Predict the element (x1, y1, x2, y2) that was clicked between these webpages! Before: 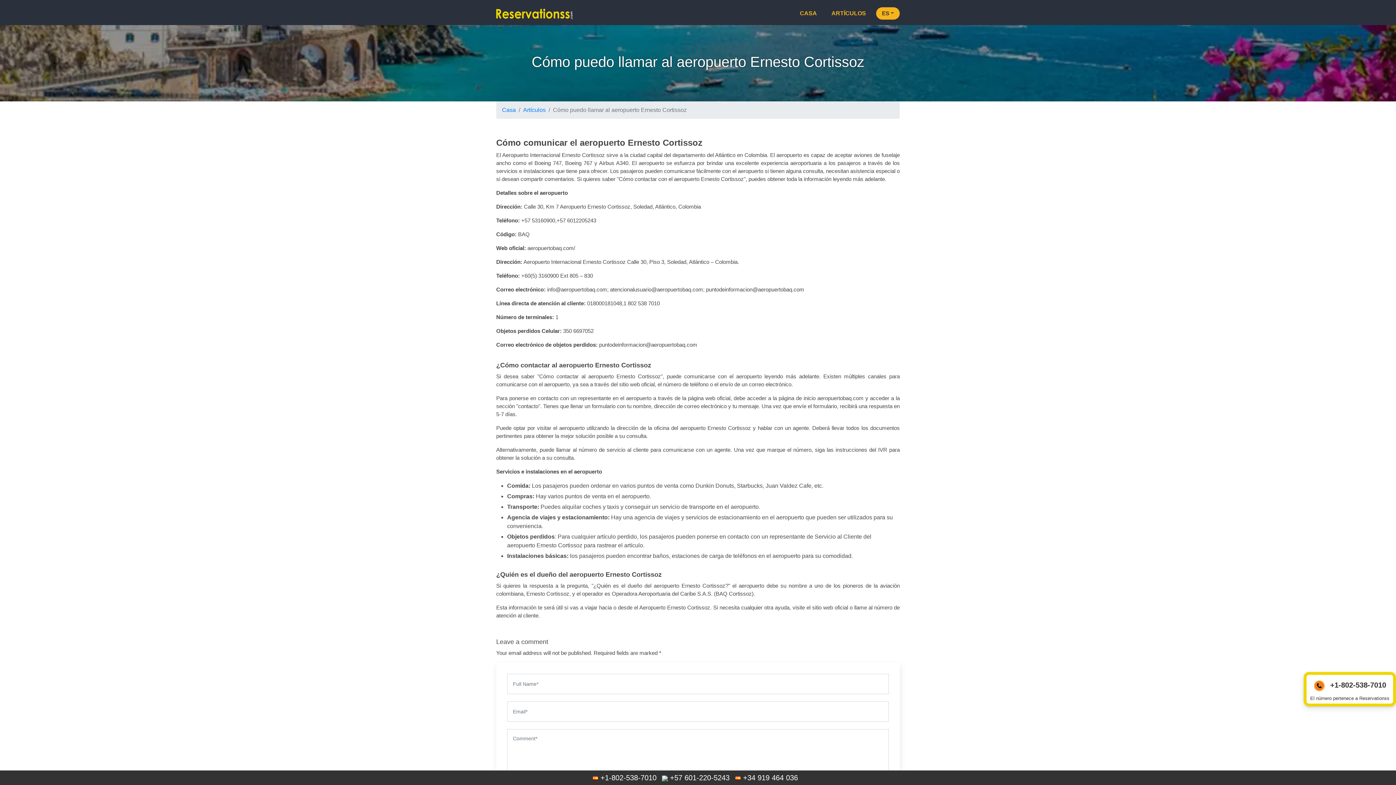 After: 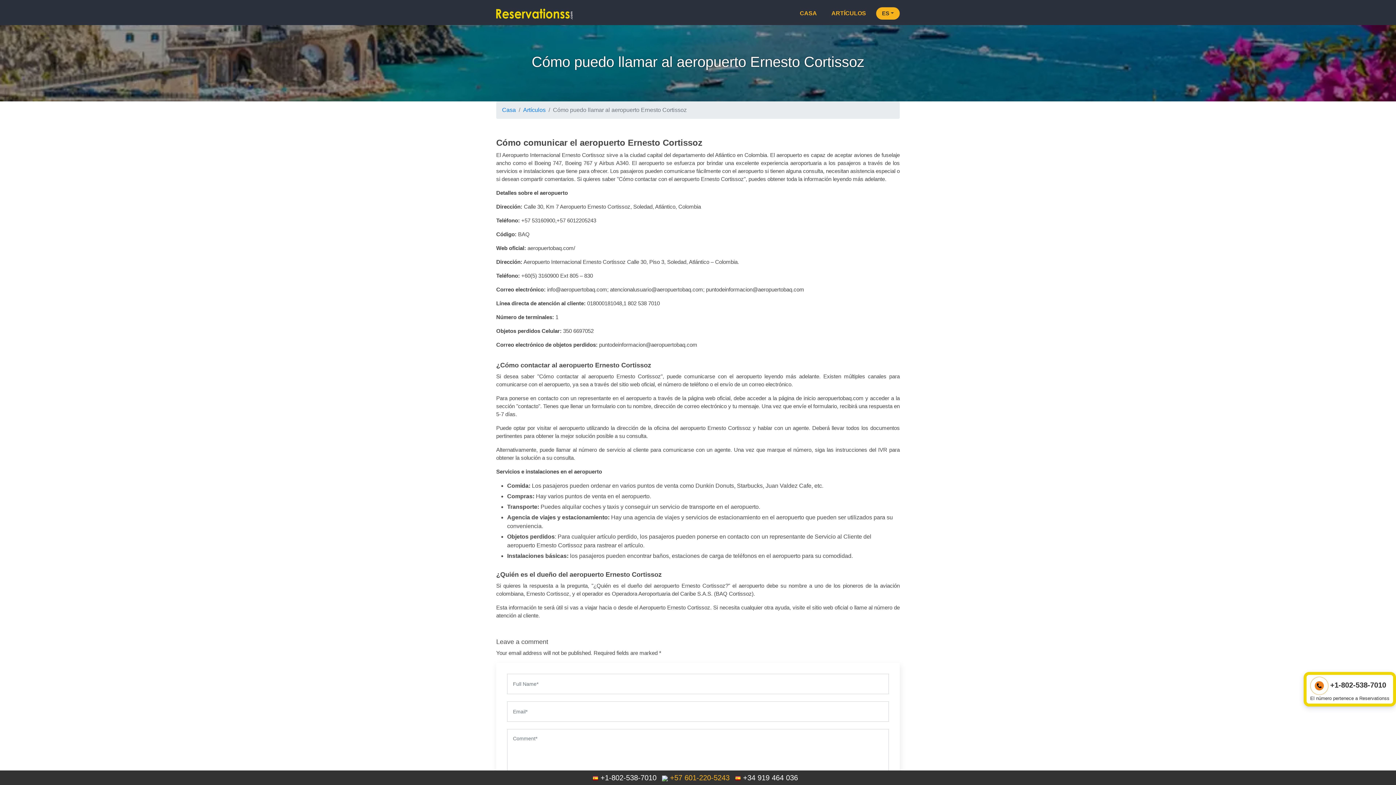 Action: label:  +57 601-220-5243 bbox: (662, 774, 729, 782)